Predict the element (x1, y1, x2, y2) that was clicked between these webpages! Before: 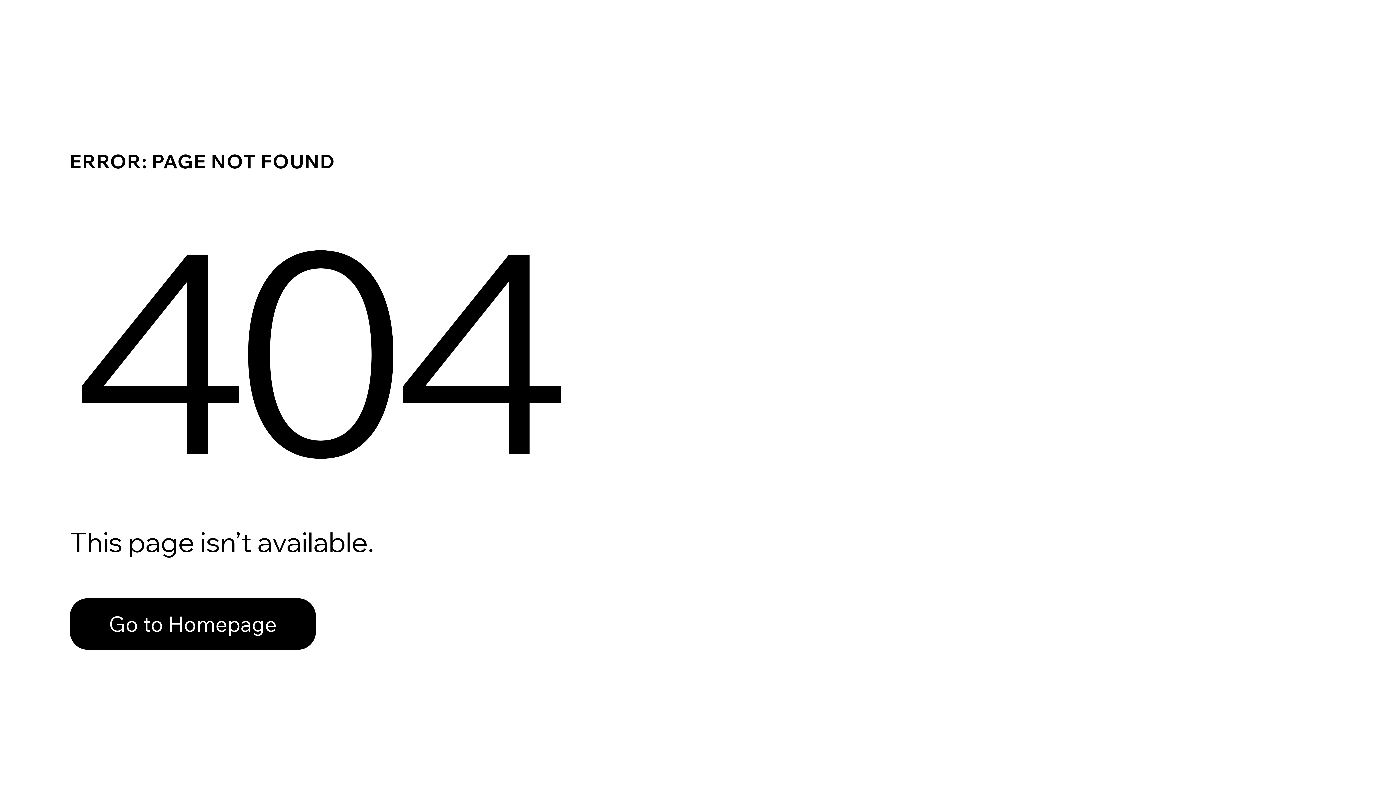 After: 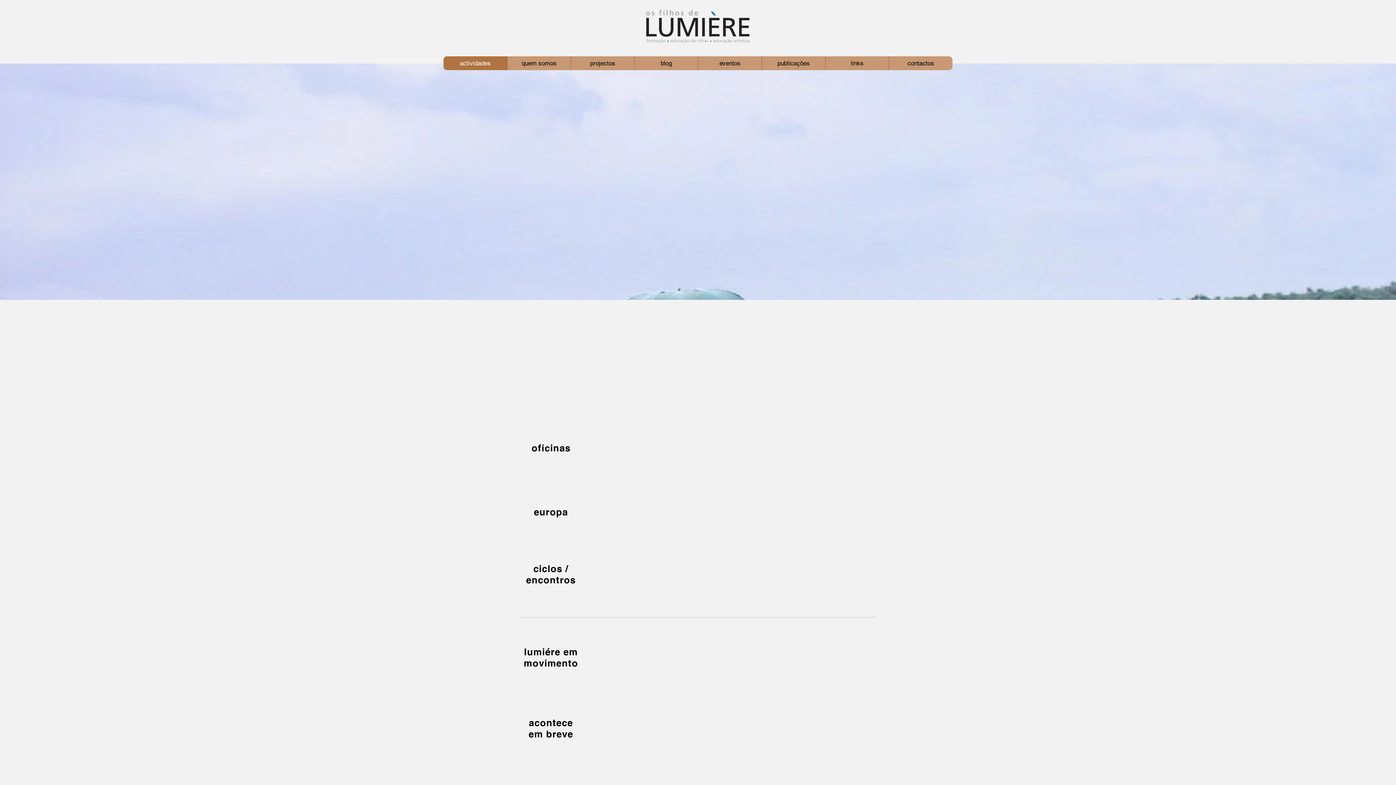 Action: label: Go to Homepage bbox: (69, 582, 768, 659)